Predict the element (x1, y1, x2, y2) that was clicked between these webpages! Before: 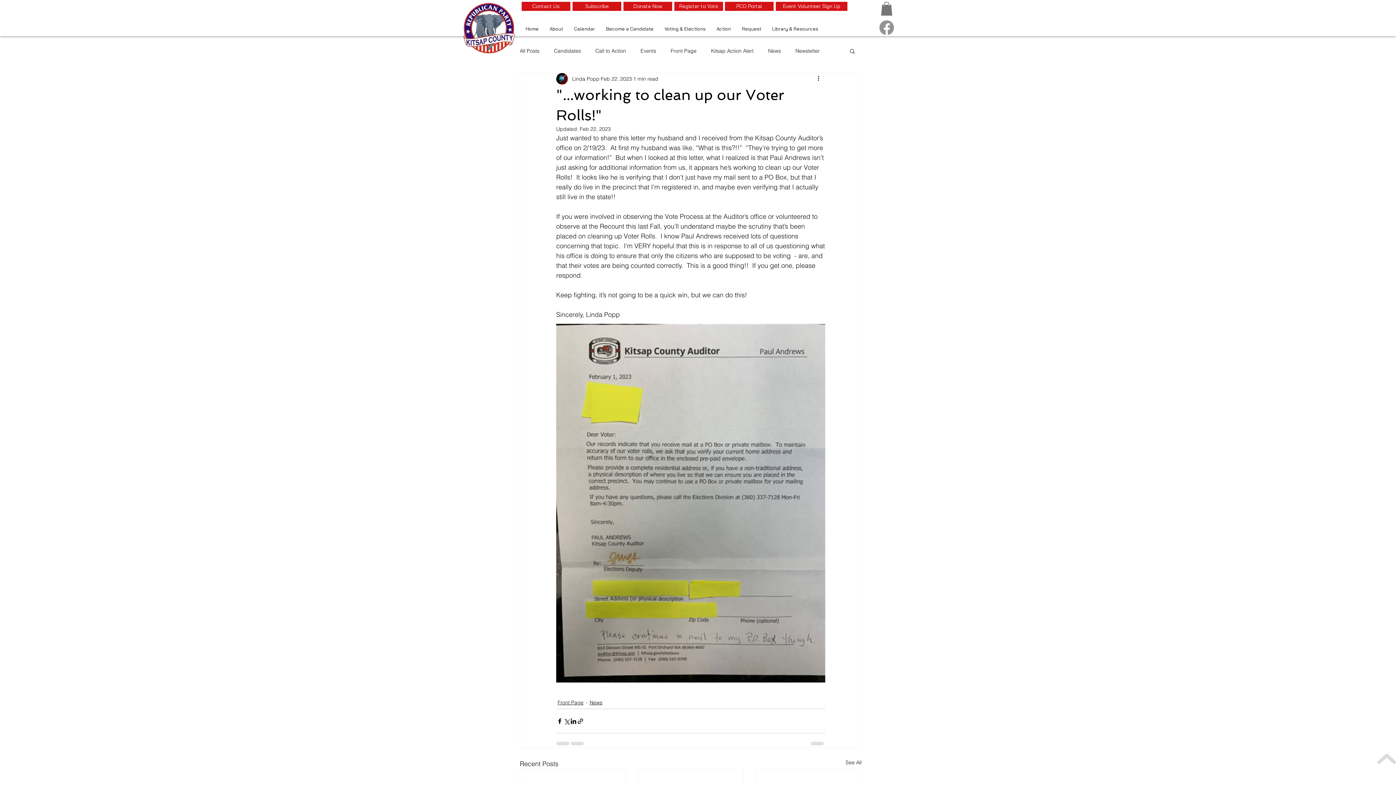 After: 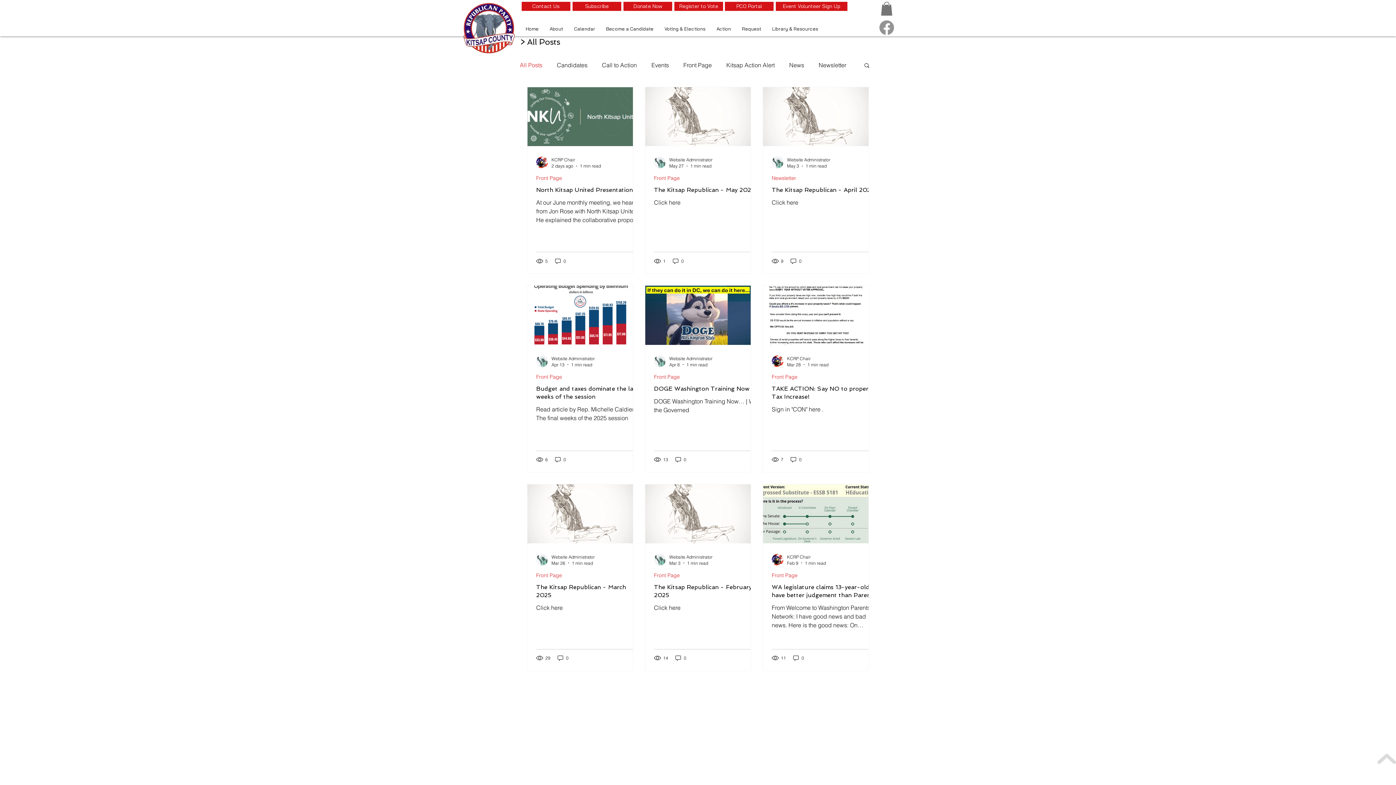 Action: bbox: (845, 759, 861, 769) label: See All